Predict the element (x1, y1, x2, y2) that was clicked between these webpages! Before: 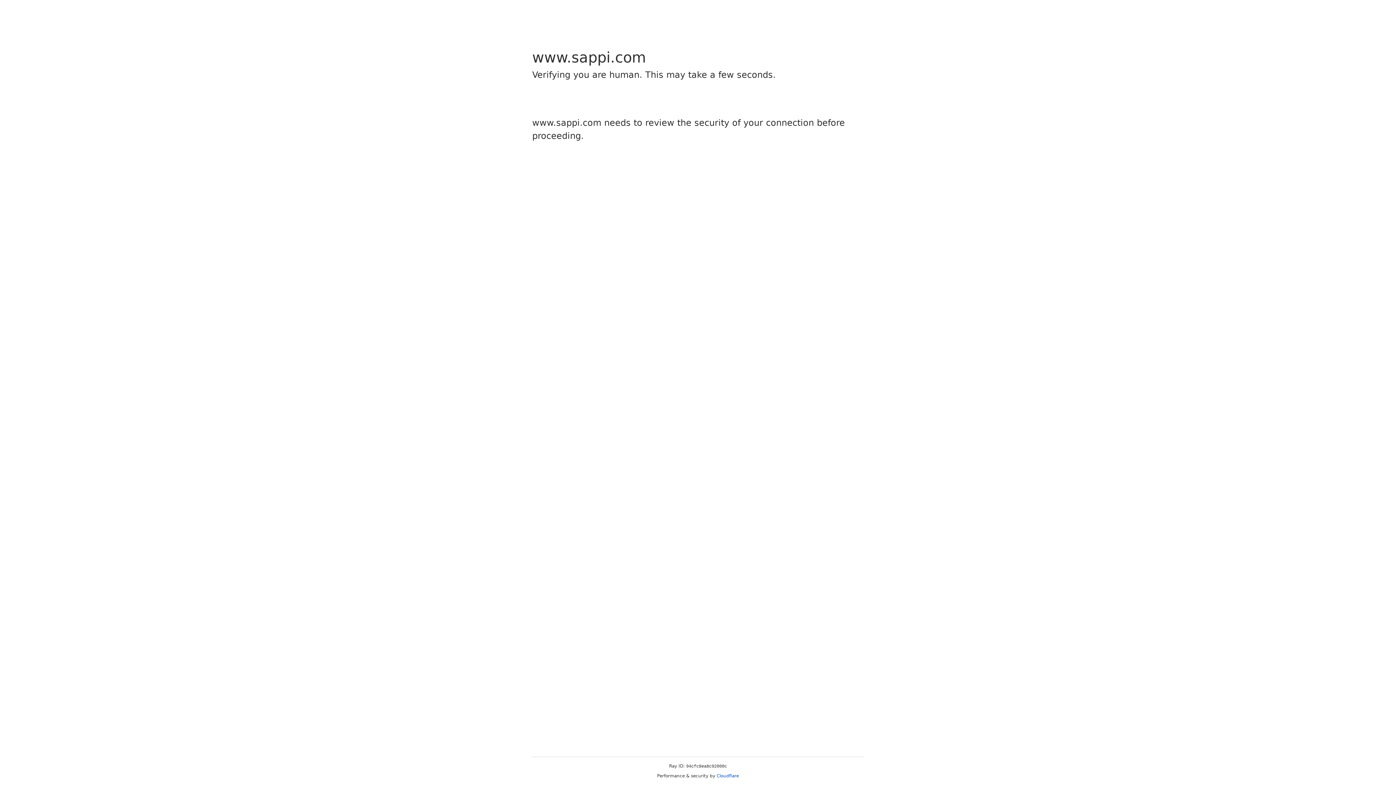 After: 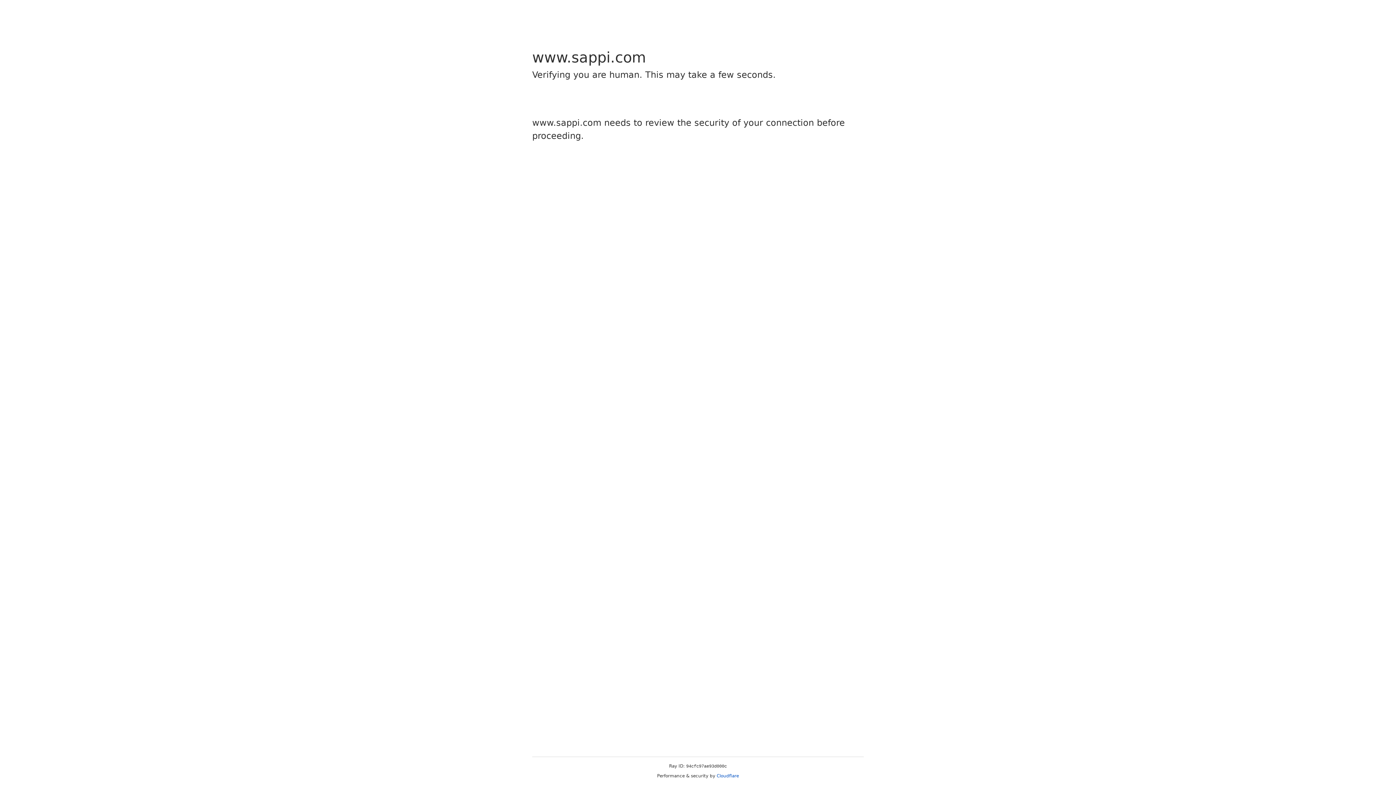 Action: bbox: (716, 773, 739, 778) label: Cloudflare